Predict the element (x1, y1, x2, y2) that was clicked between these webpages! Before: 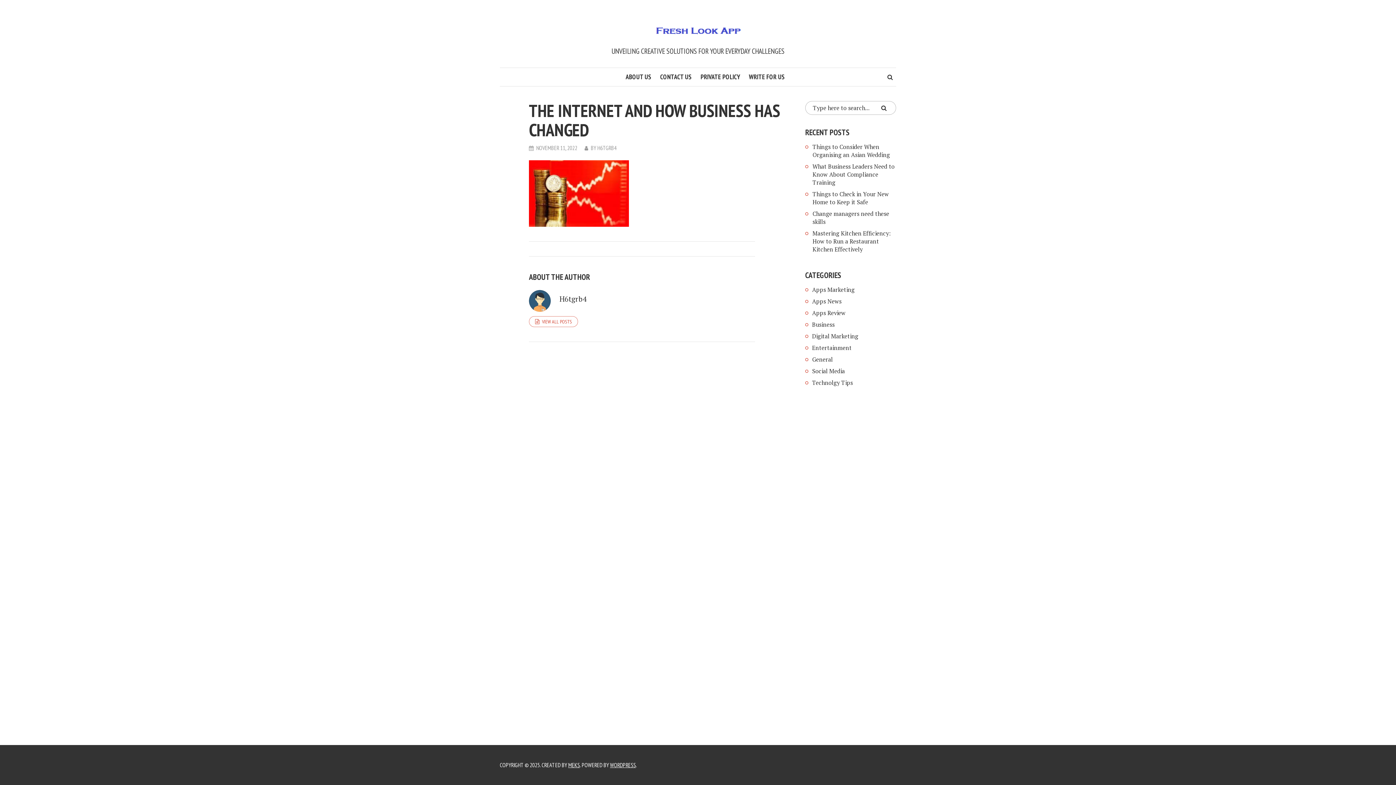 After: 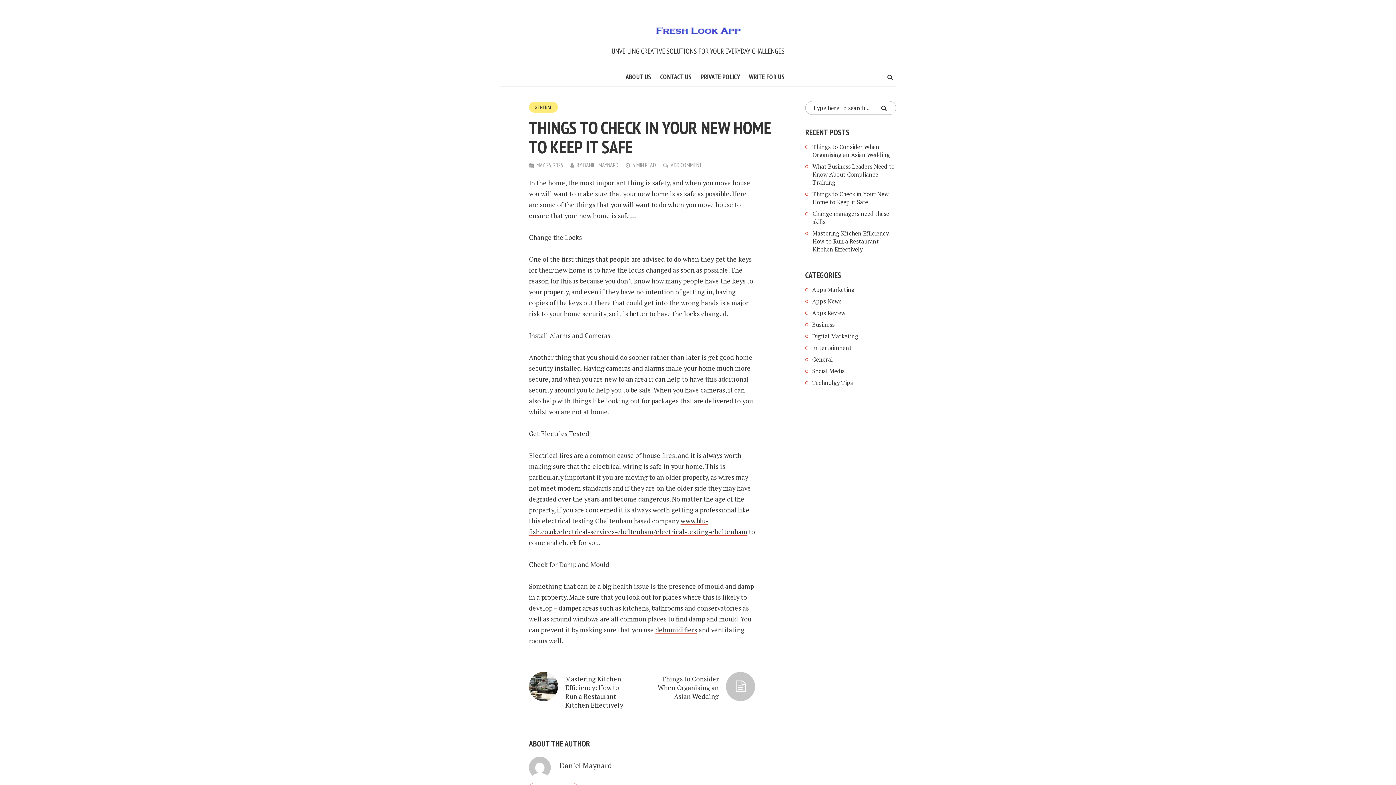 Action: label: Things to Check in Your New Home to Keep it Safe bbox: (812, 190, 896, 206)